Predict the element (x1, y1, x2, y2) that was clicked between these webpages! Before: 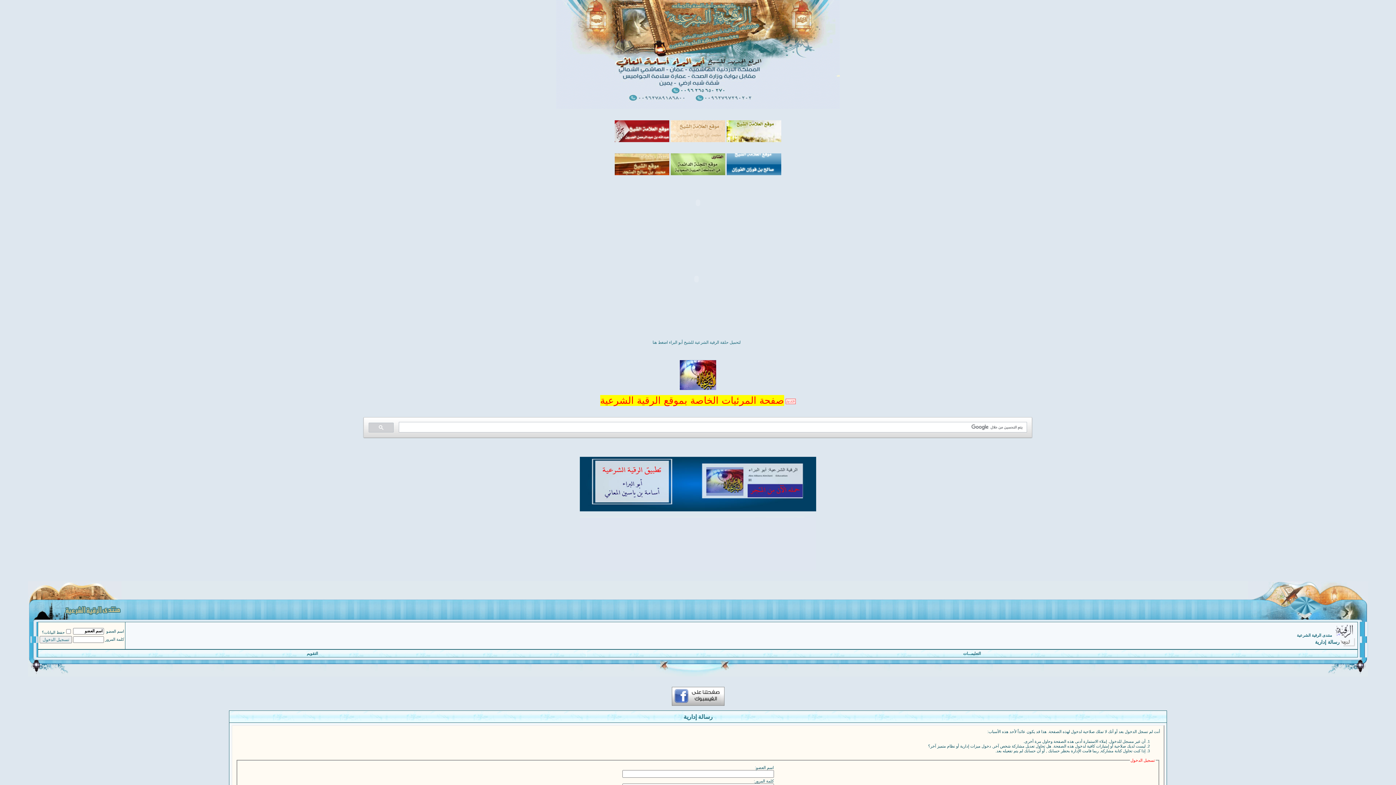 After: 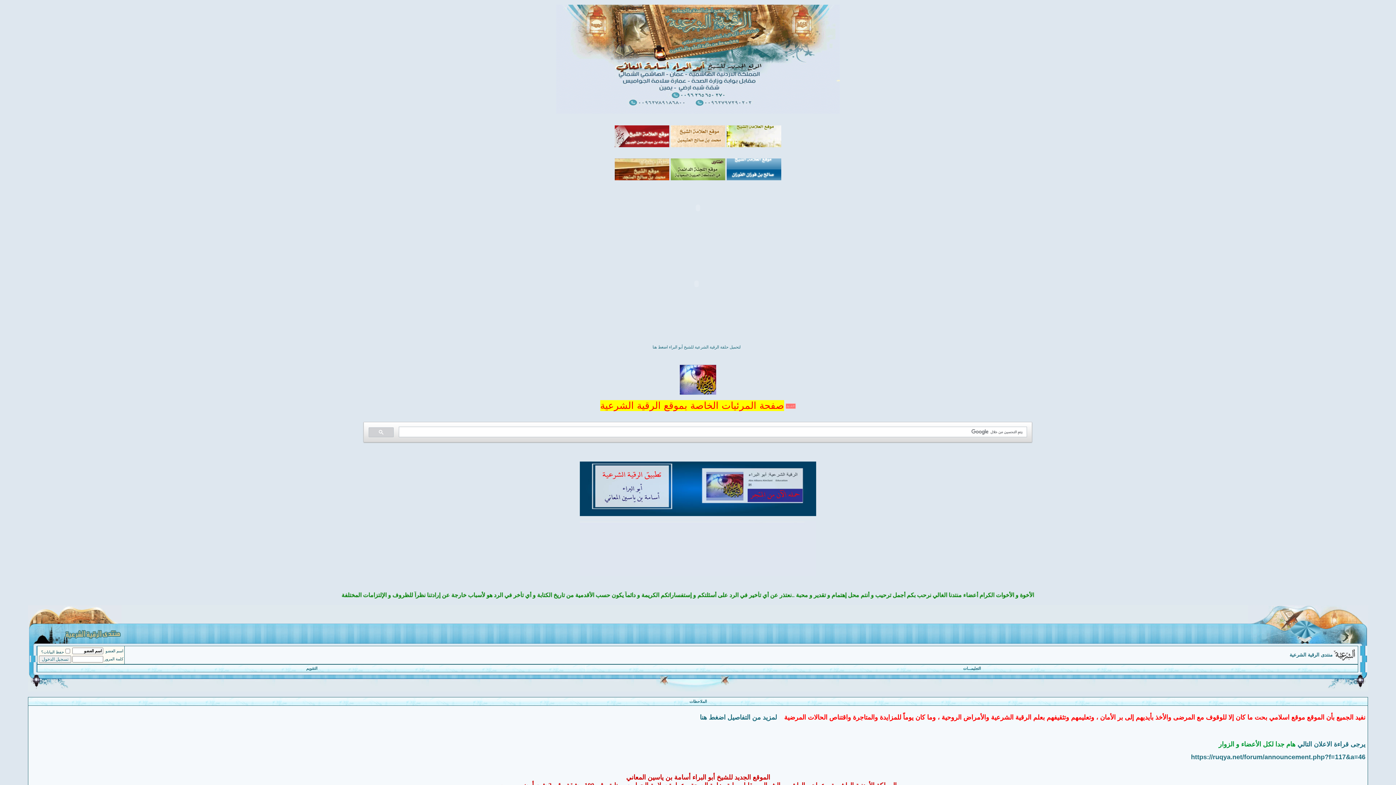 Action: bbox: (1297, 633, 1332, 637) label: منتدى الرقية الشرعية